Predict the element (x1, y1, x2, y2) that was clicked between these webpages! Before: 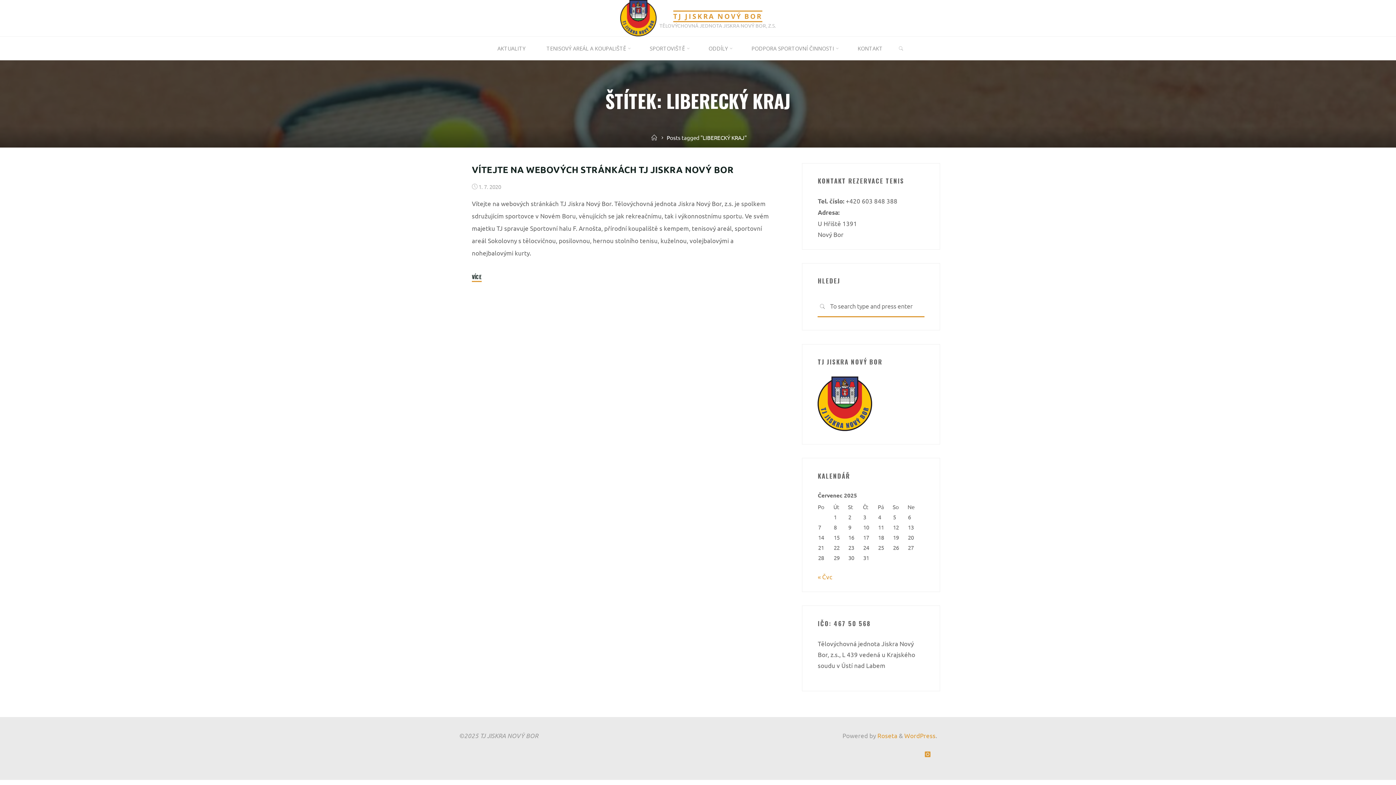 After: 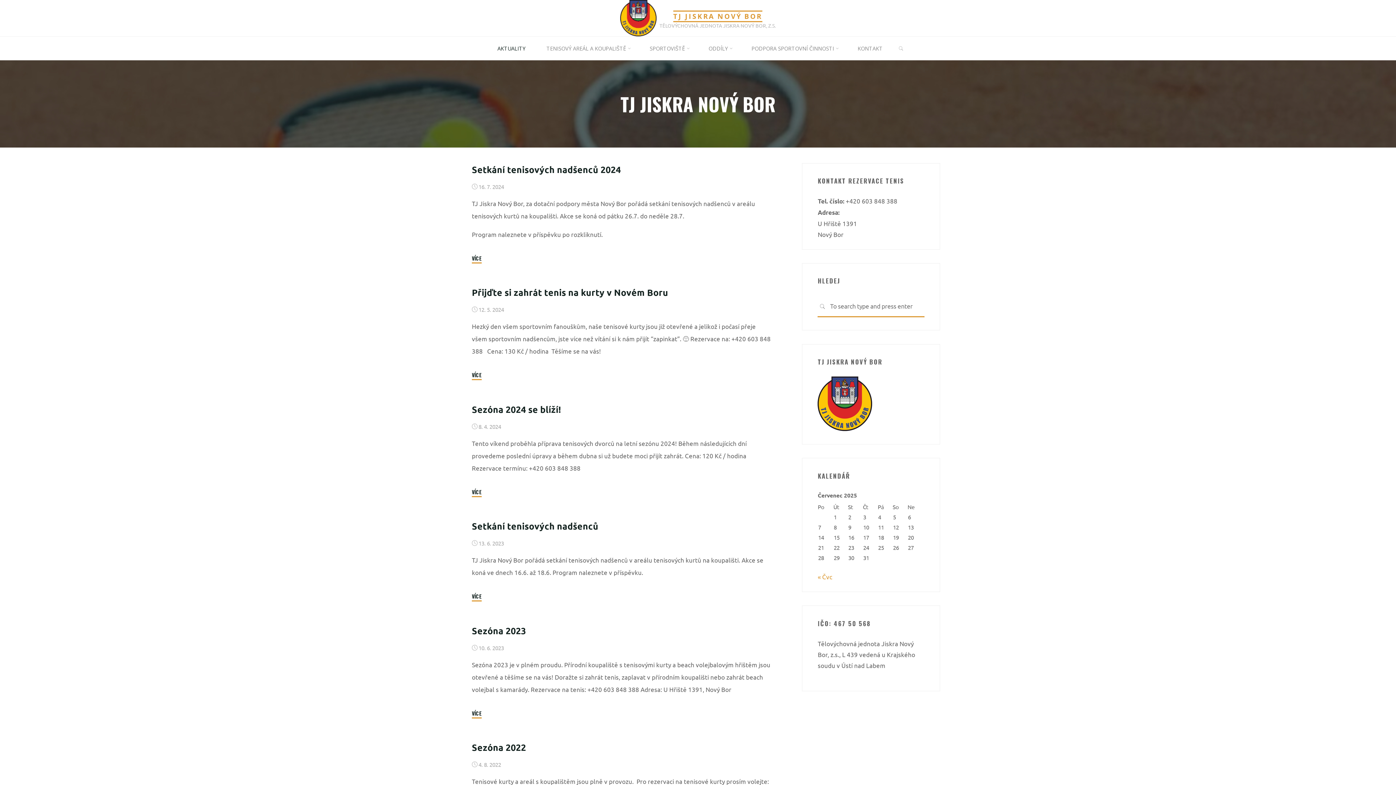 Action: label: AKTUALITY bbox: (487, 36, 536, 60)